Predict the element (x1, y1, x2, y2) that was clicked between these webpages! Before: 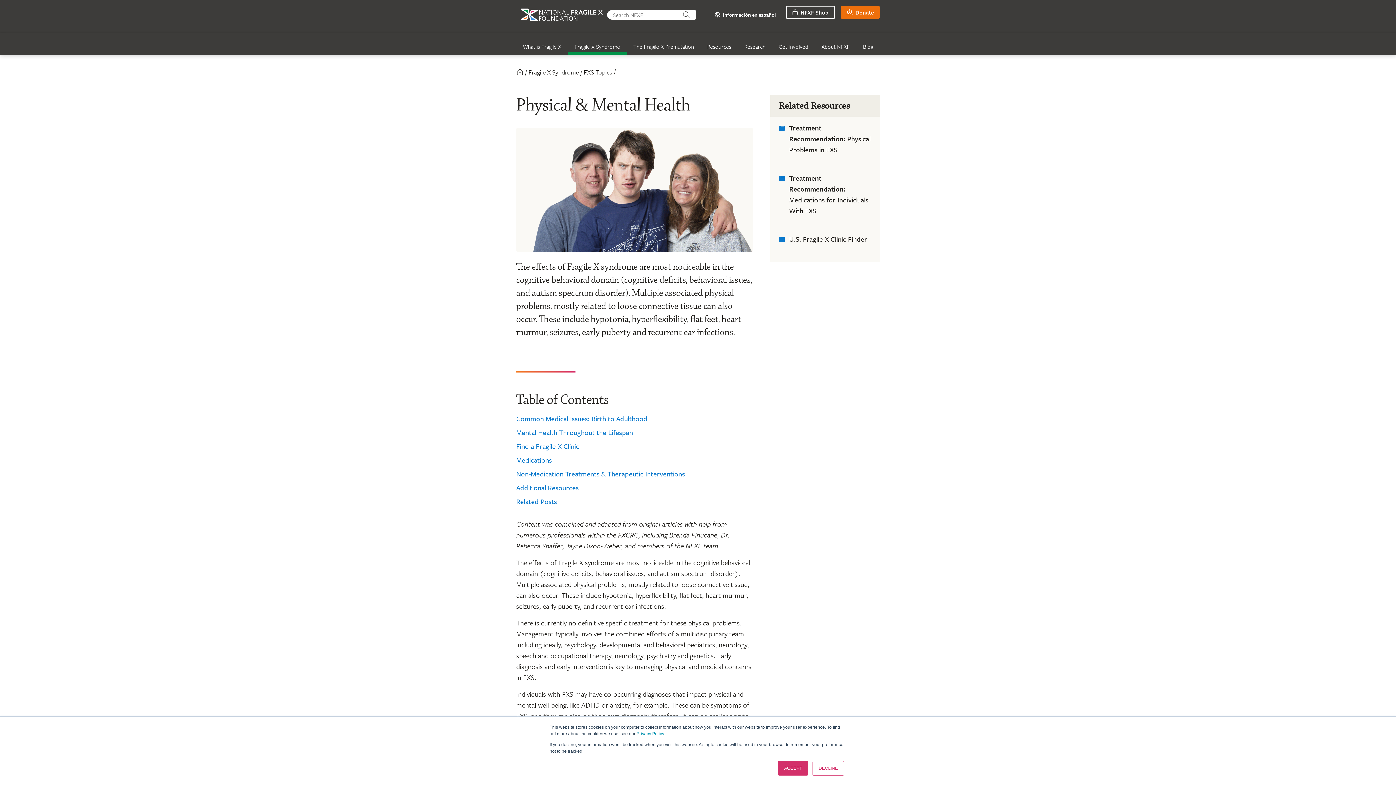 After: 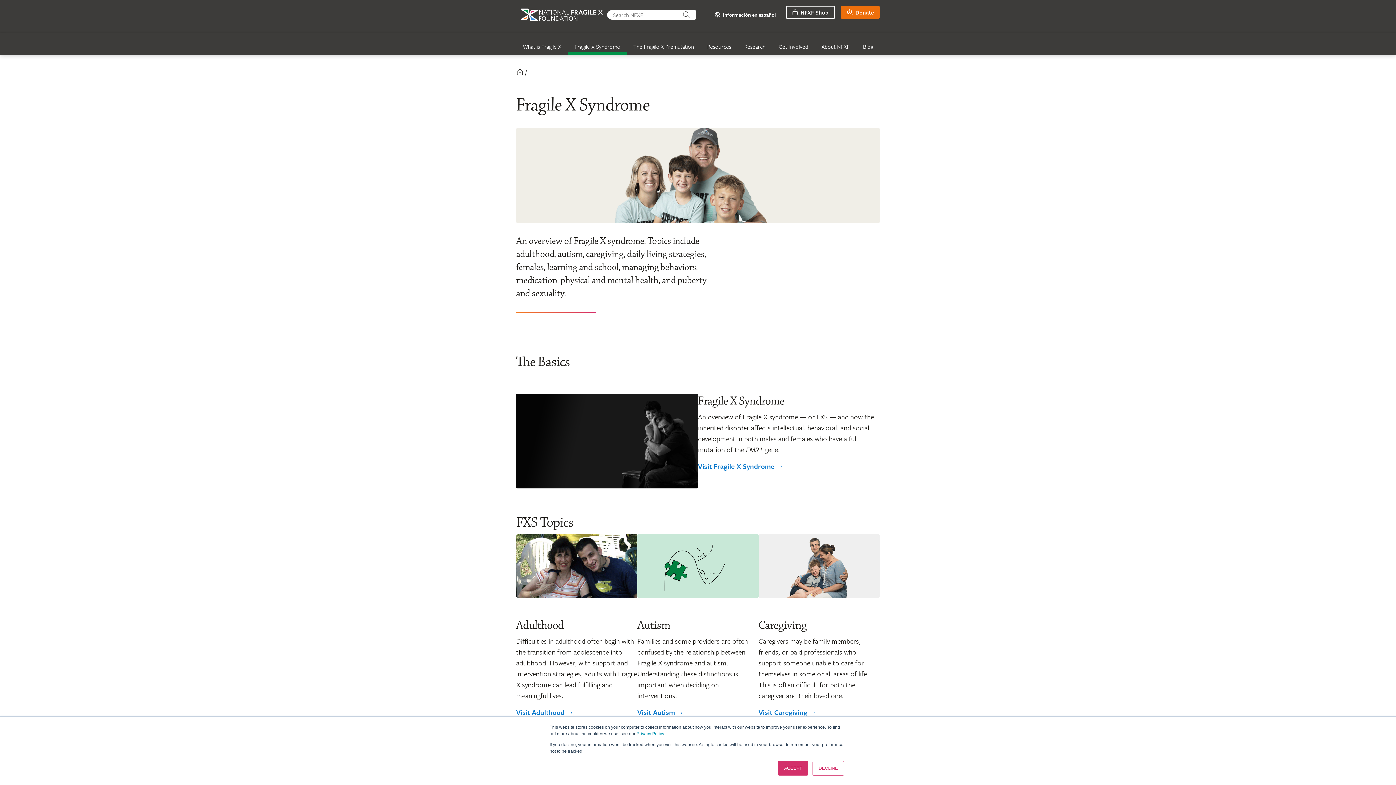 Action: bbox: (568, 33, 626, 54) label: Fragile X Syndrome